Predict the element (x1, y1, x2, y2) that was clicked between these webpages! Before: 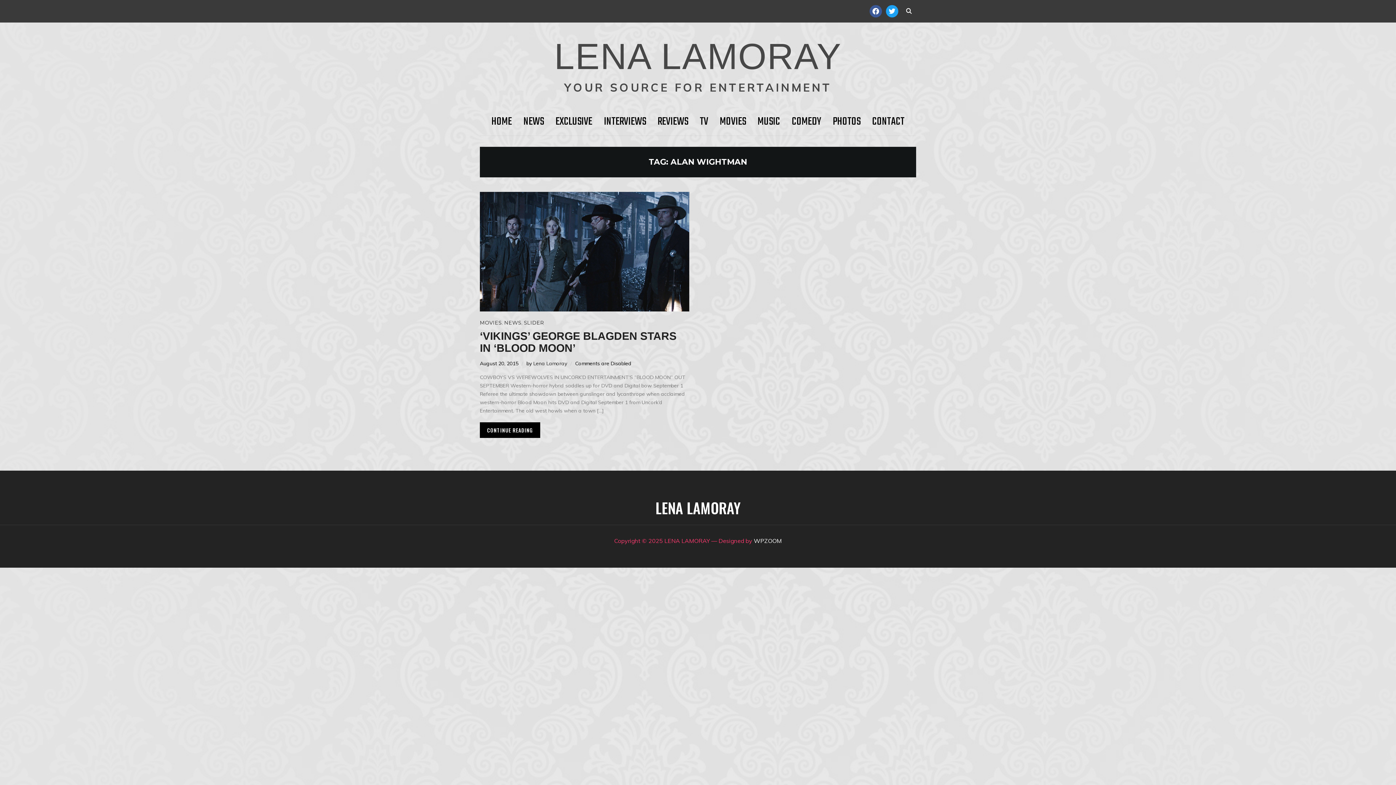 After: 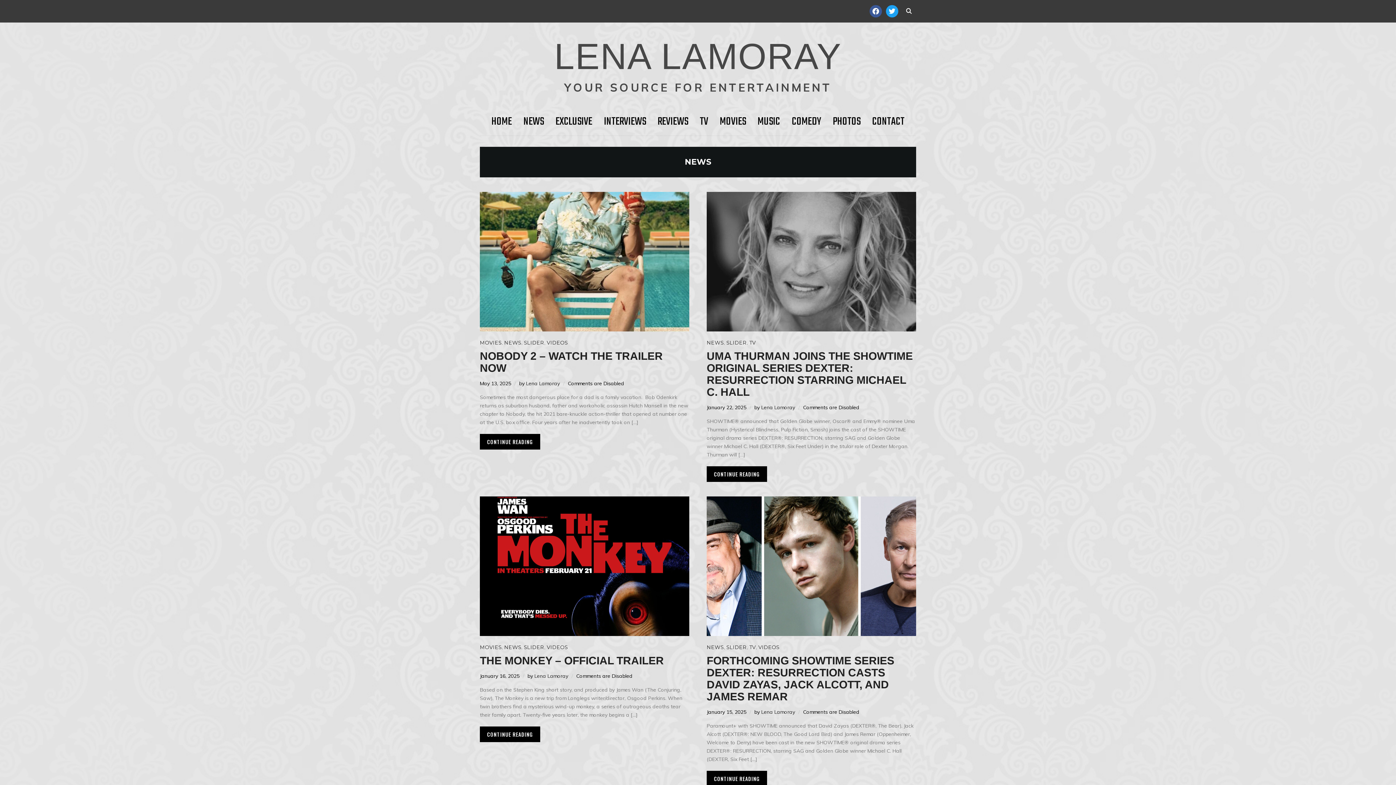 Action: bbox: (504, 318, 521, 327) label: NEWS